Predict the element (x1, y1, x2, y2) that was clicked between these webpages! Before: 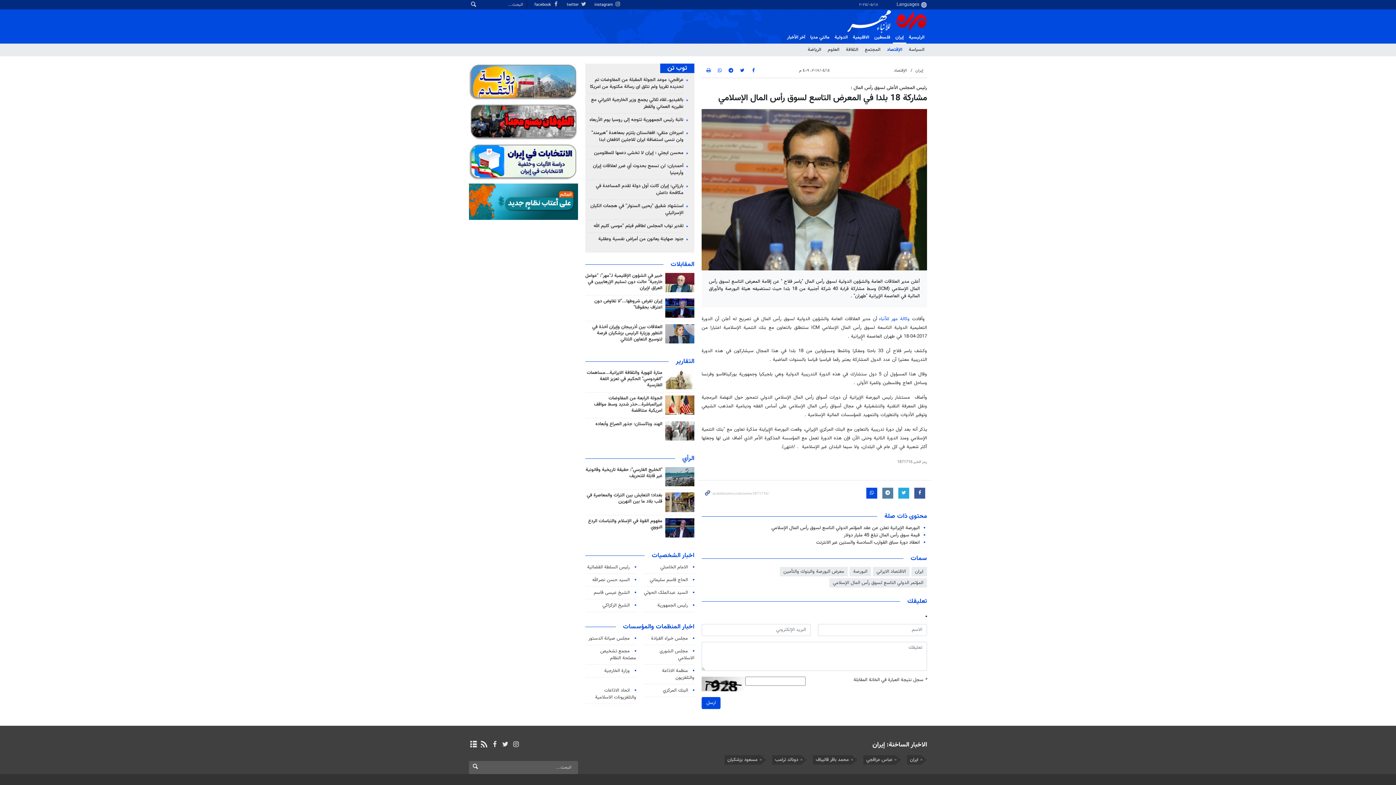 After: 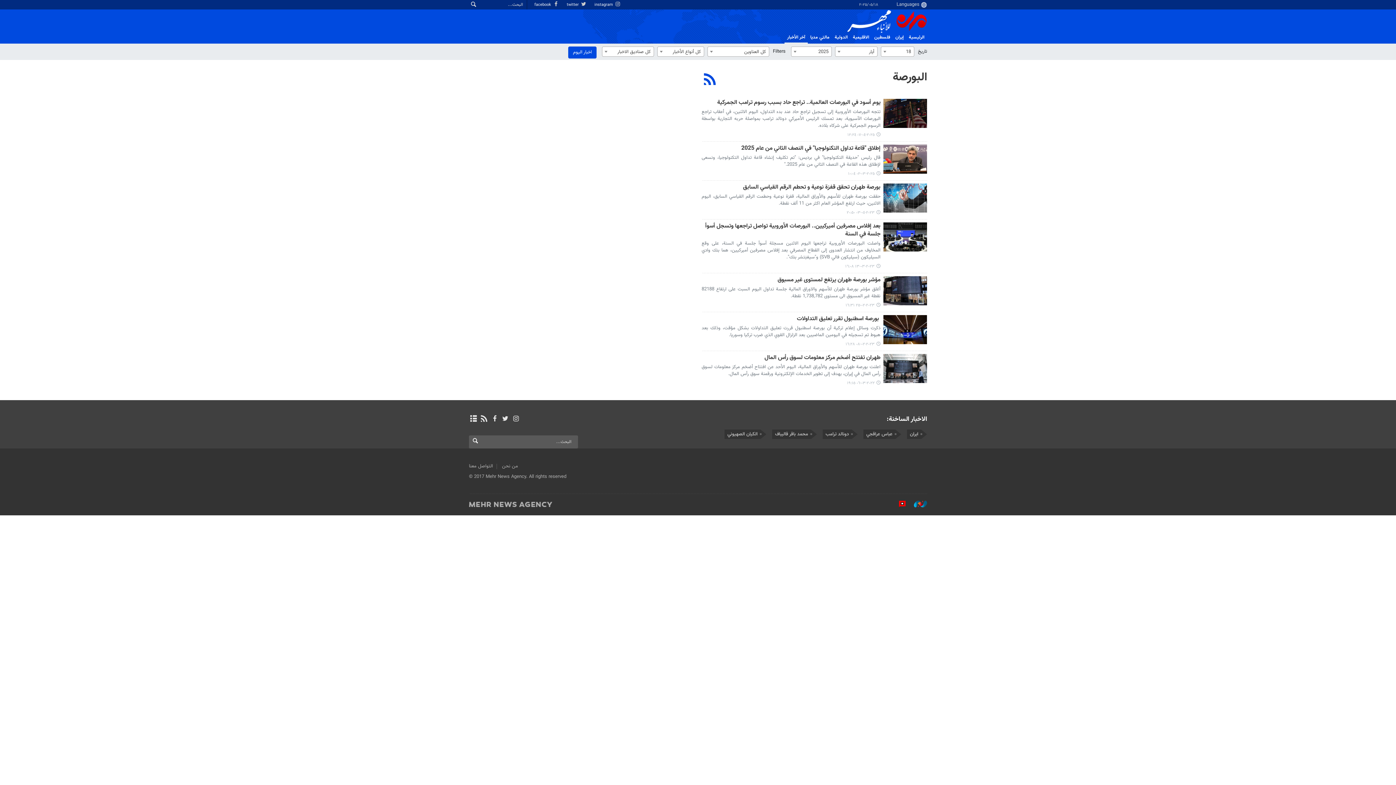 Action: bbox: (849, 567, 871, 576) label: البورصة